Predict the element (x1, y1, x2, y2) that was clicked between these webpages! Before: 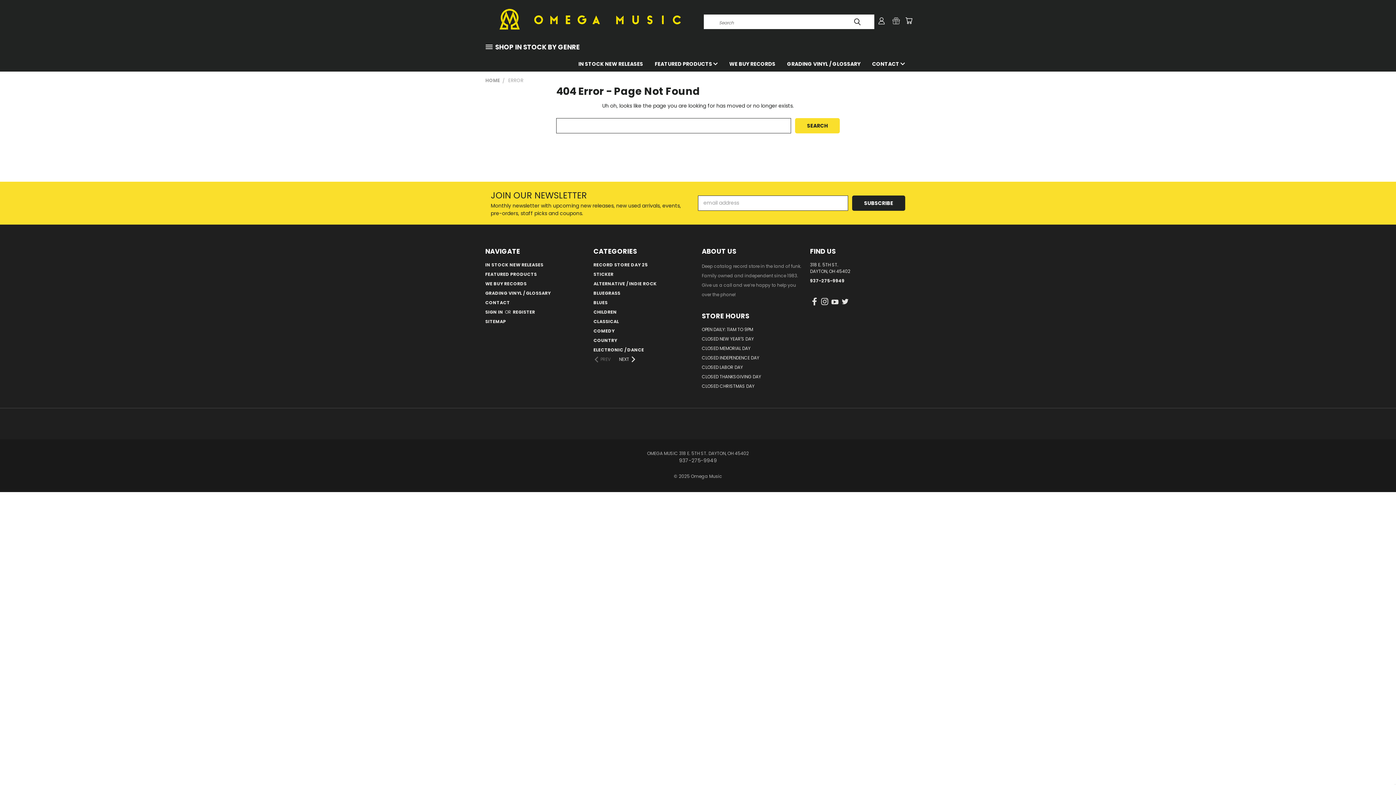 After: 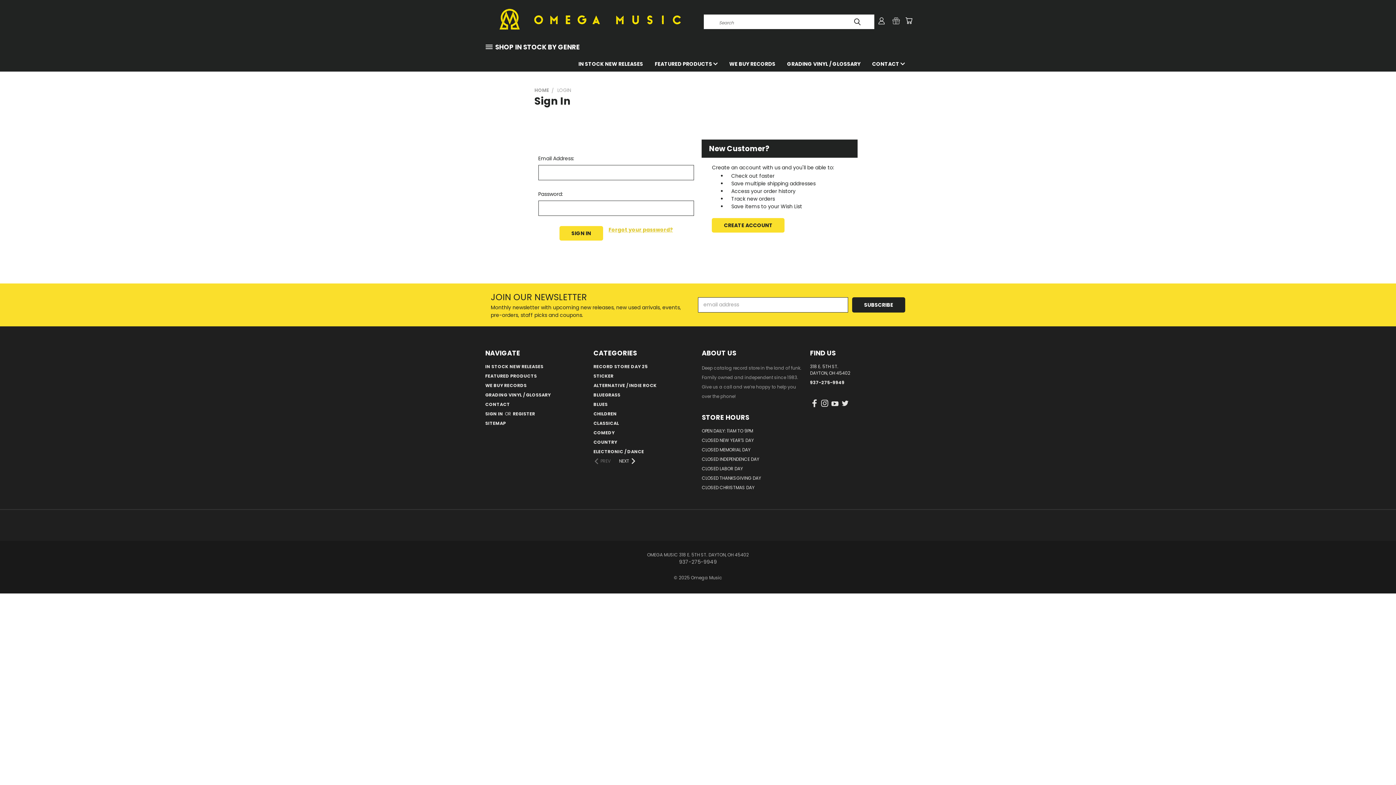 Action: label: SIGN IN  bbox: (485, 308, 504, 318)